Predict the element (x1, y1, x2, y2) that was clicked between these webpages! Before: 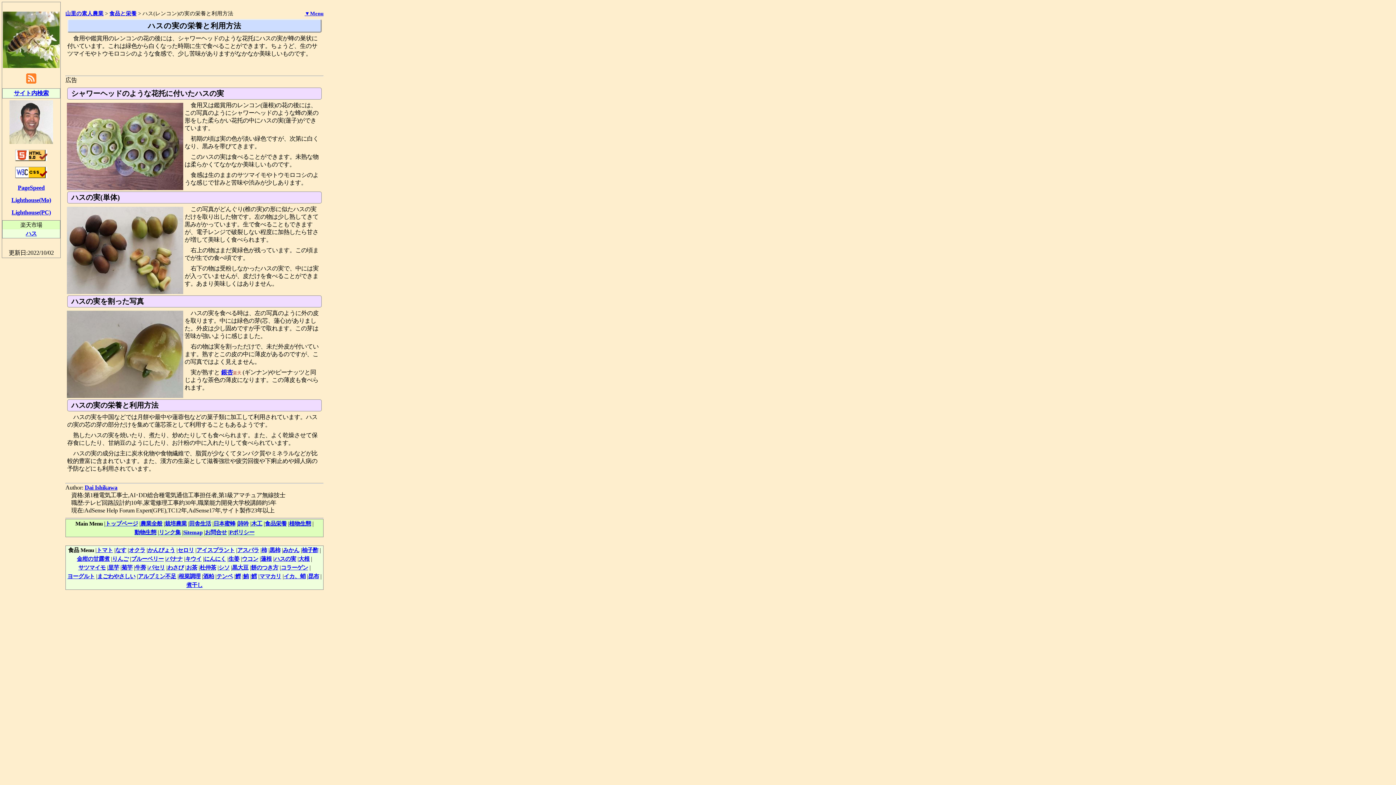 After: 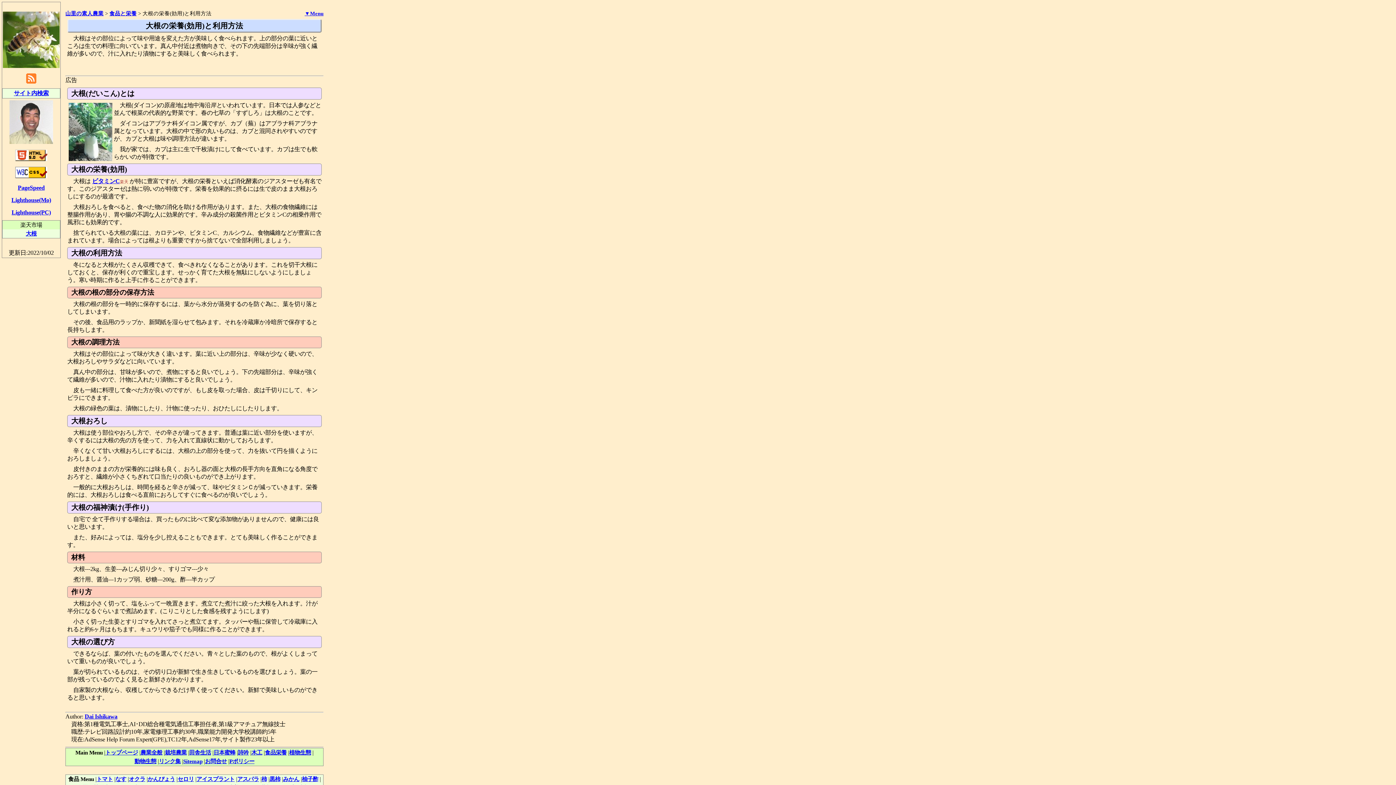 Action: bbox: (298, 556, 309, 562) label: 大根